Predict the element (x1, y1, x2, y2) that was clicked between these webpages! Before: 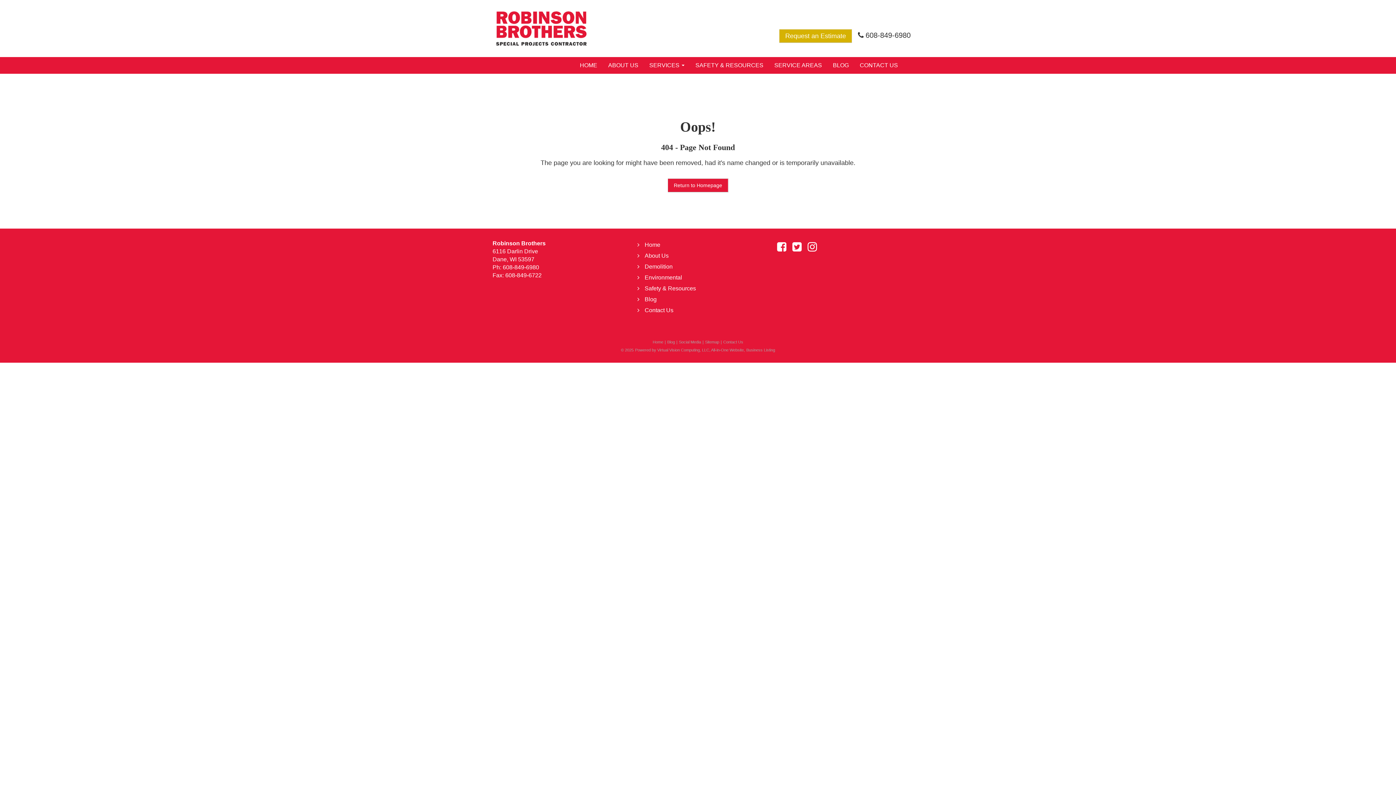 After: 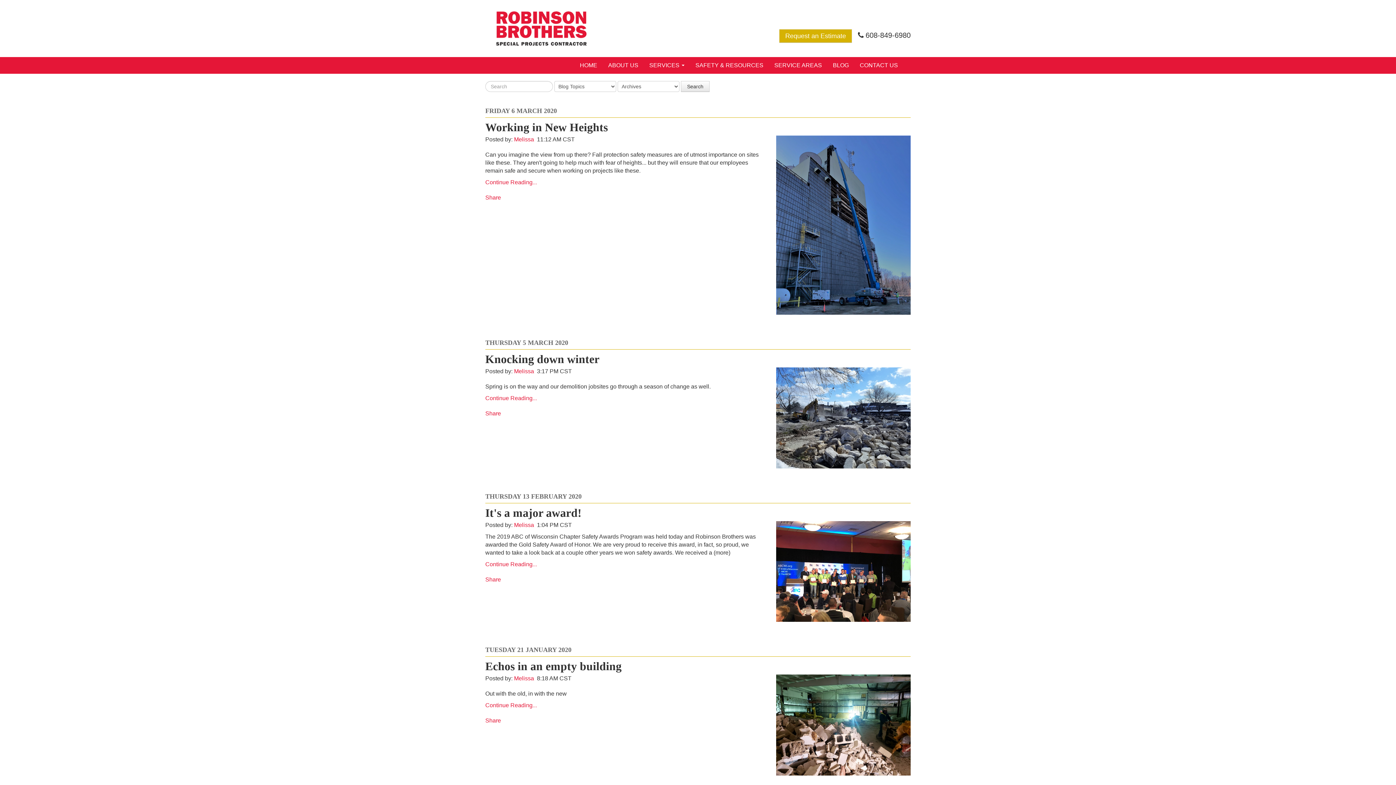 Action: label: Blog bbox: (667, 340, 675, 344)